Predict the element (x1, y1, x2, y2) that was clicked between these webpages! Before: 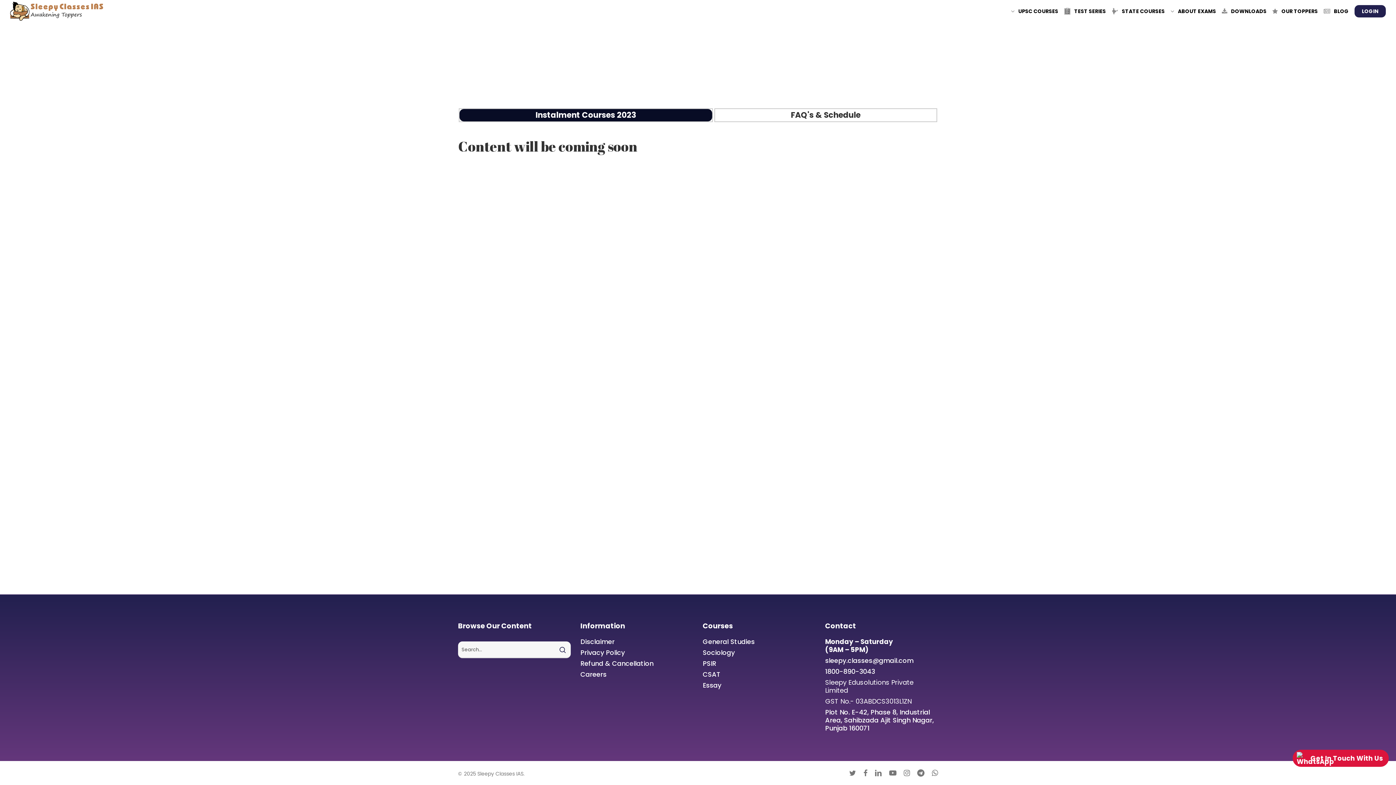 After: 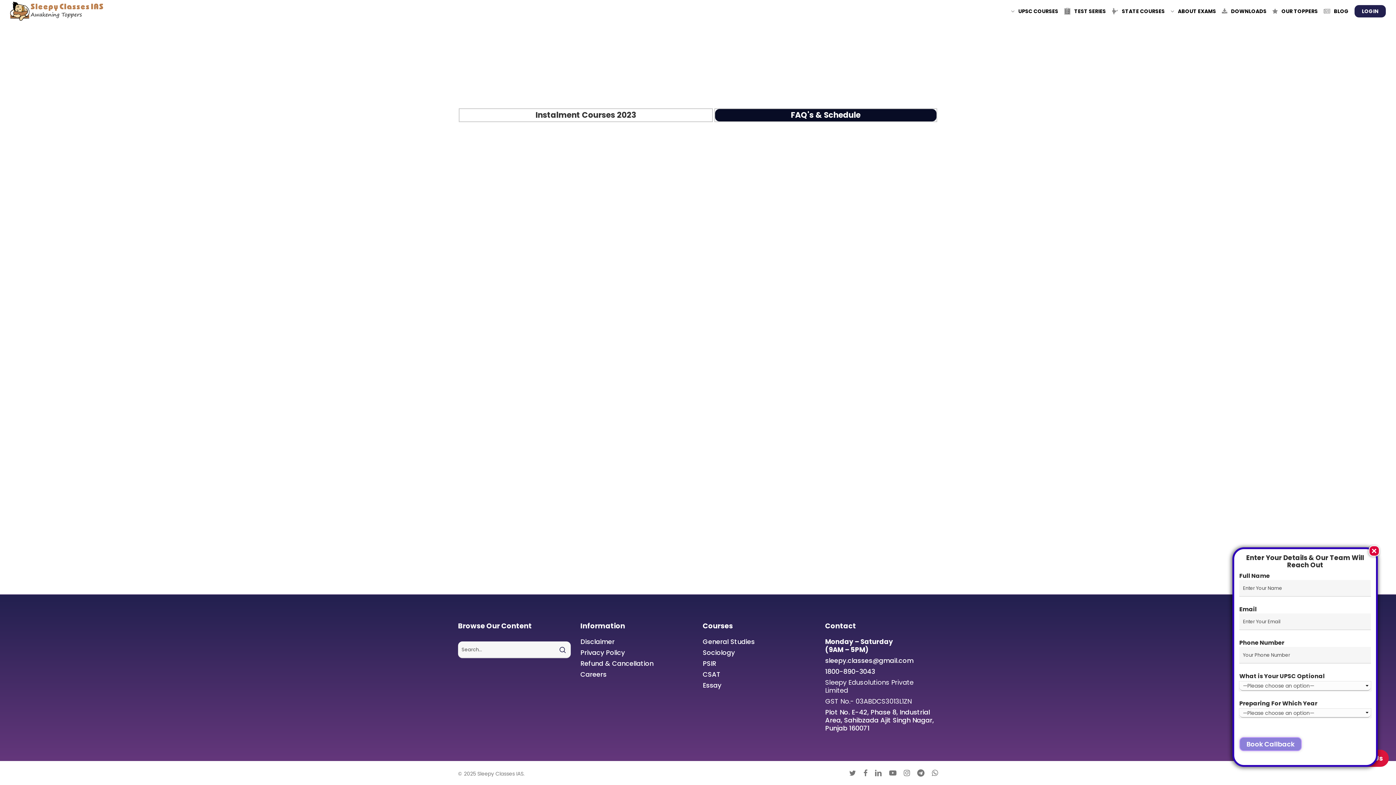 Action: label: FAQ's & Schedule bbox: (715, 109, 936, 121)